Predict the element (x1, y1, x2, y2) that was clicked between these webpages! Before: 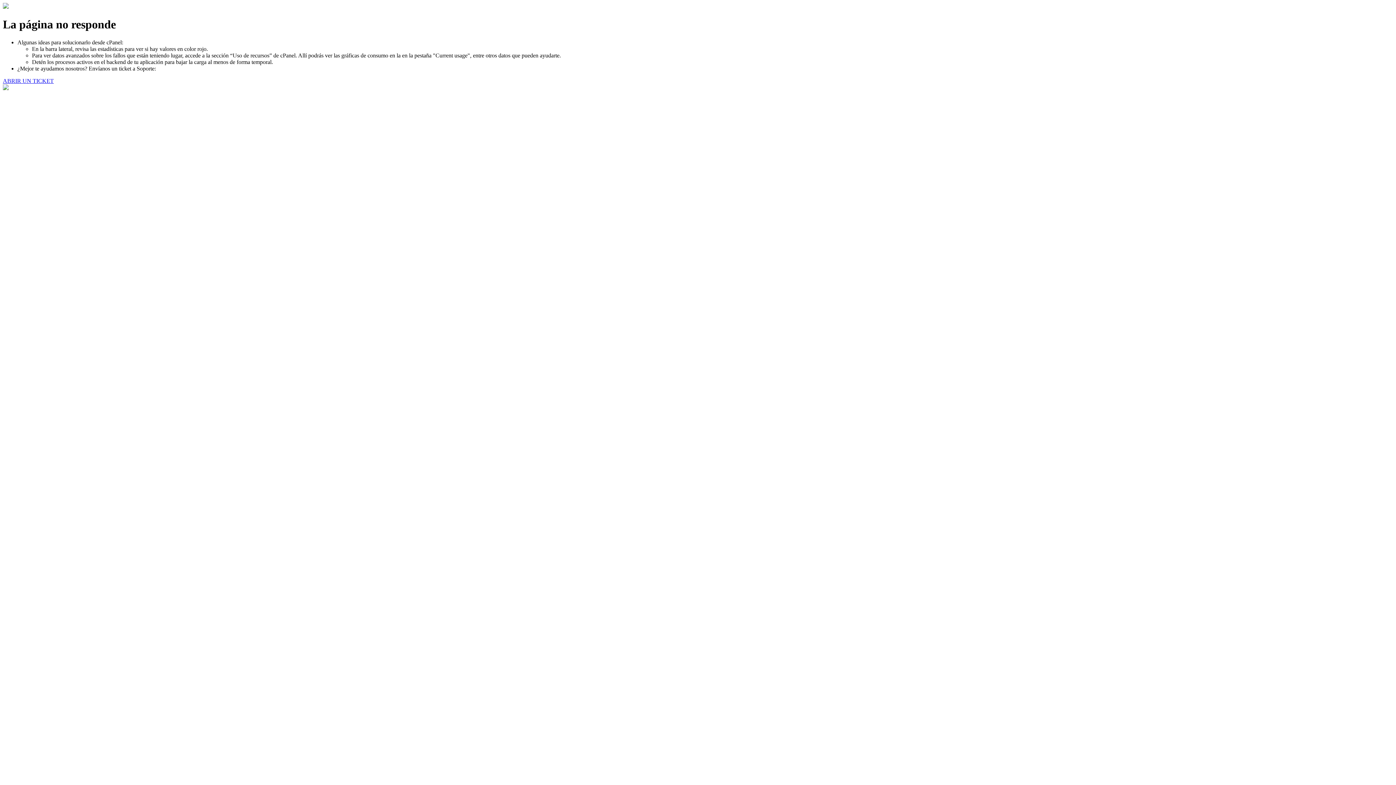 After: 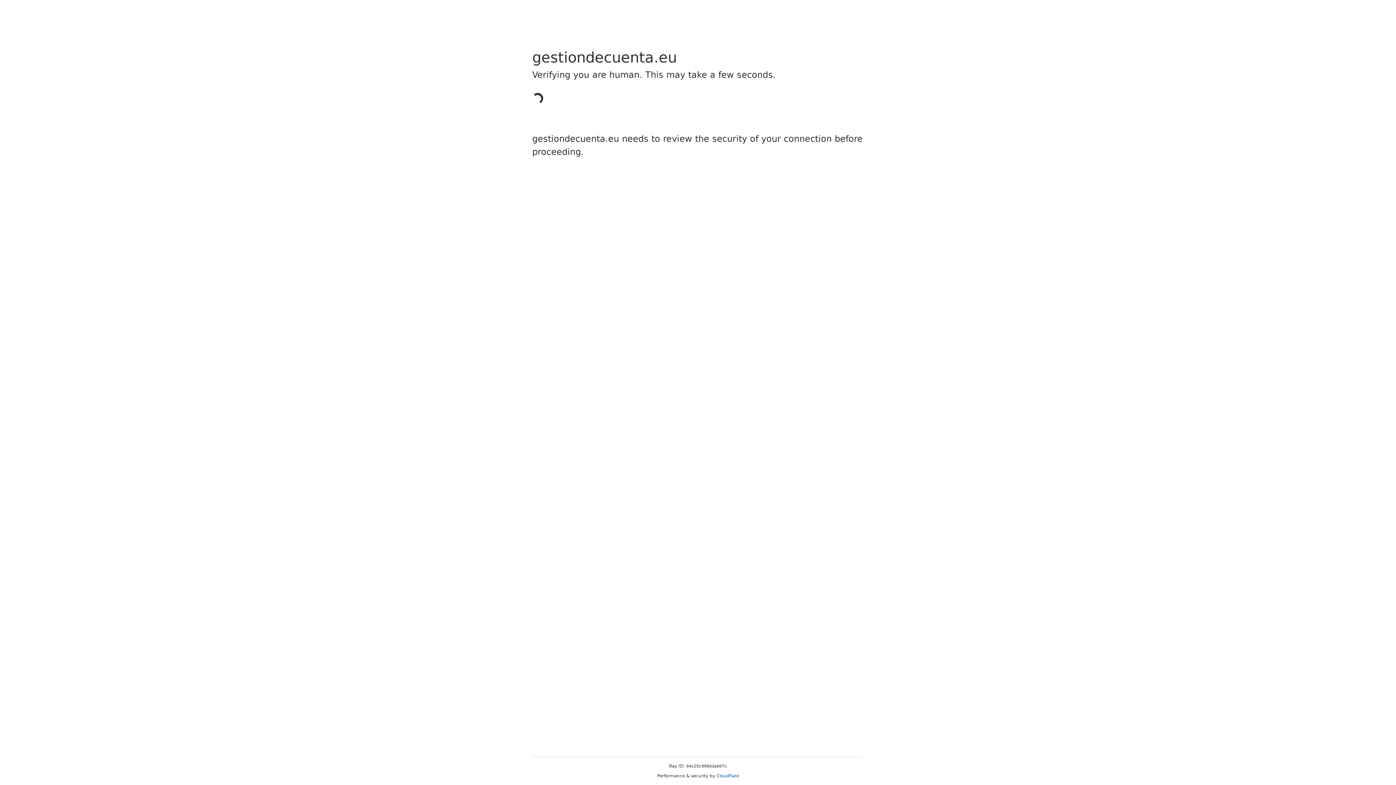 Action: label: ABRIR UN TICKET bbox: (2, 77, 53, 83)